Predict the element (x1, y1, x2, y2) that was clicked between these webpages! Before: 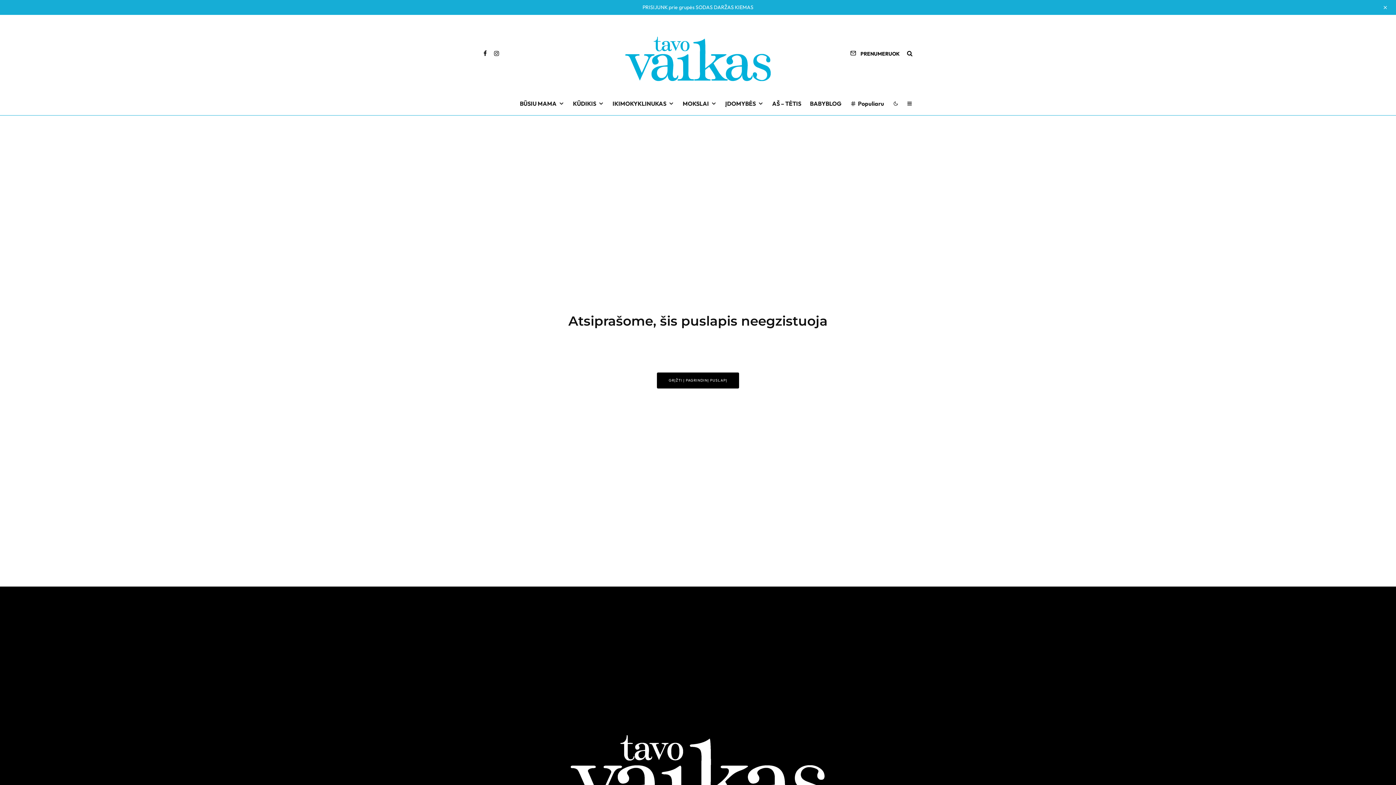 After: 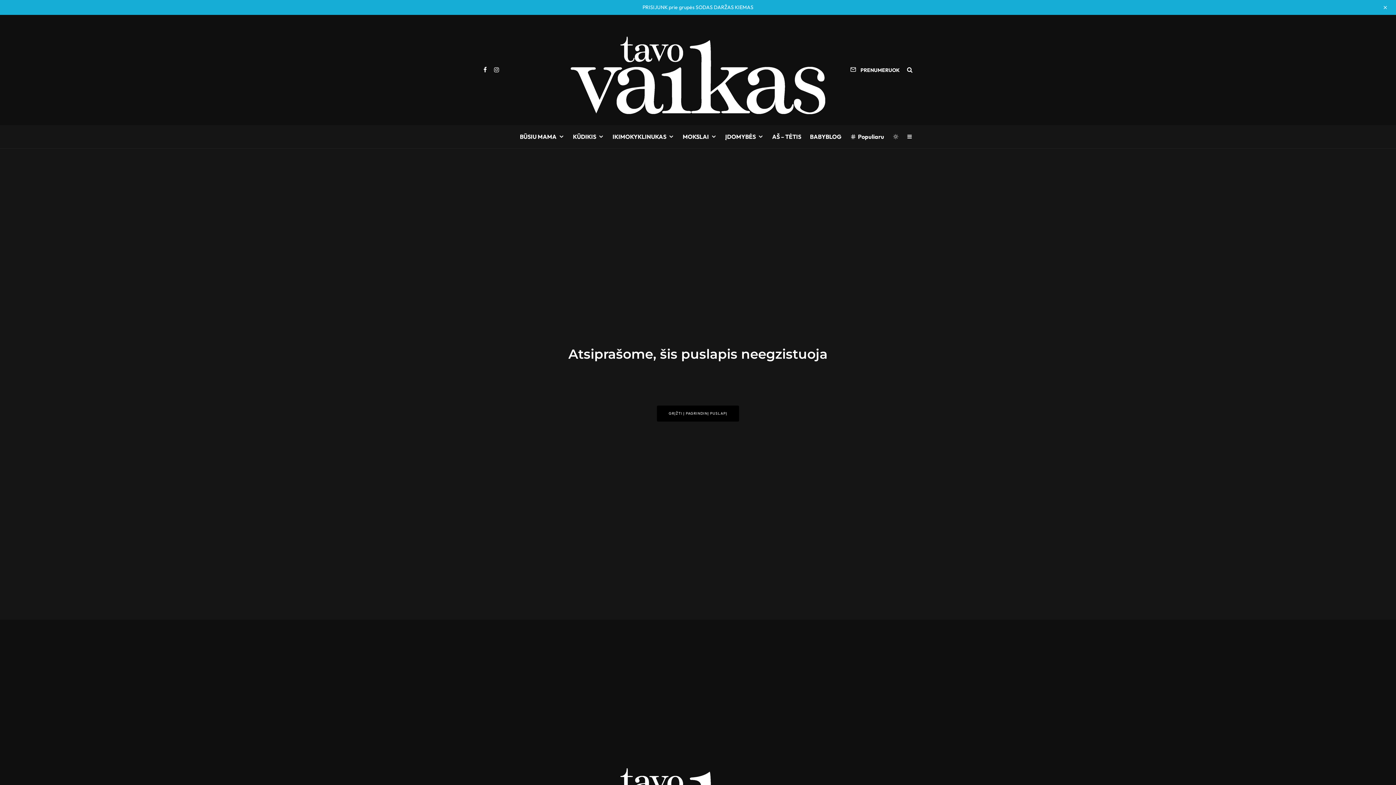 Action: bbox: (888, 91, 903, 115)